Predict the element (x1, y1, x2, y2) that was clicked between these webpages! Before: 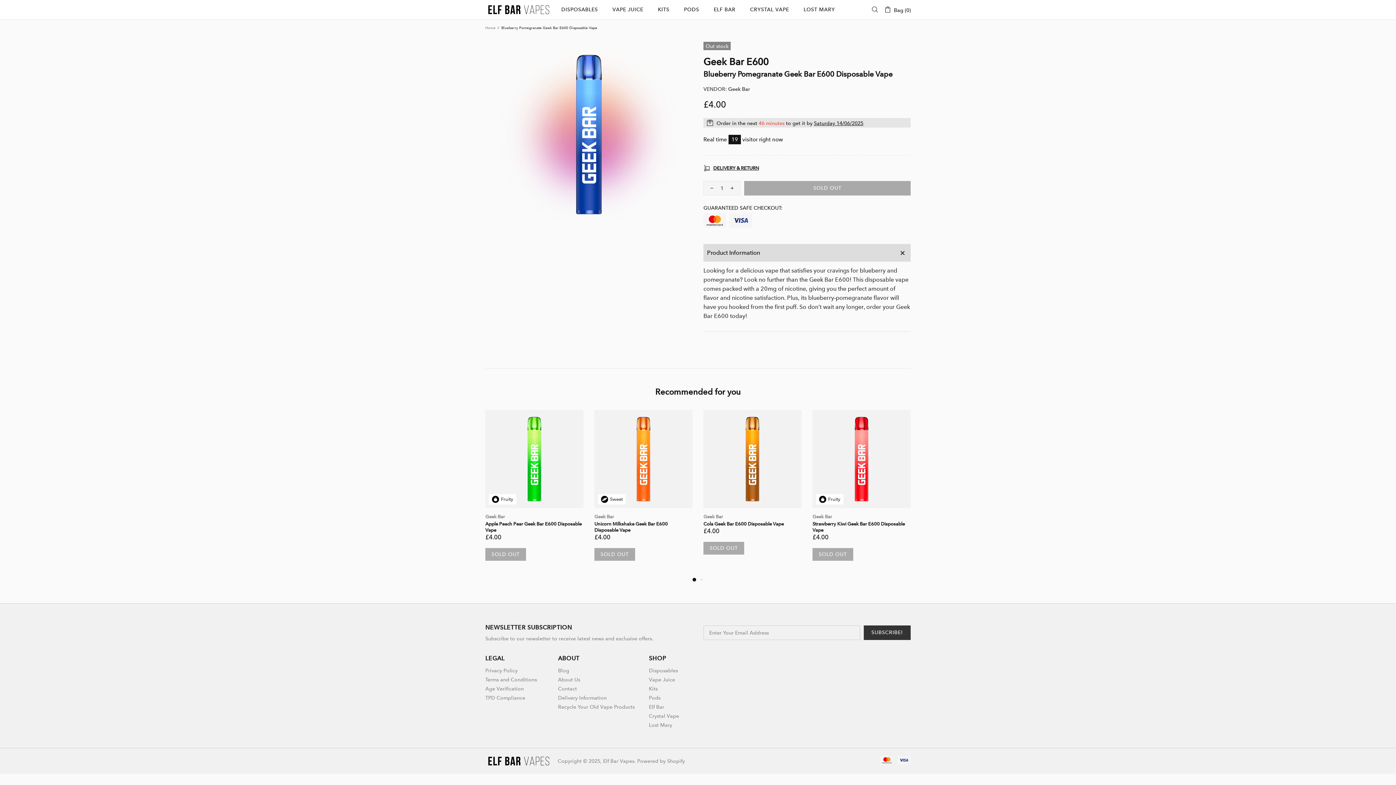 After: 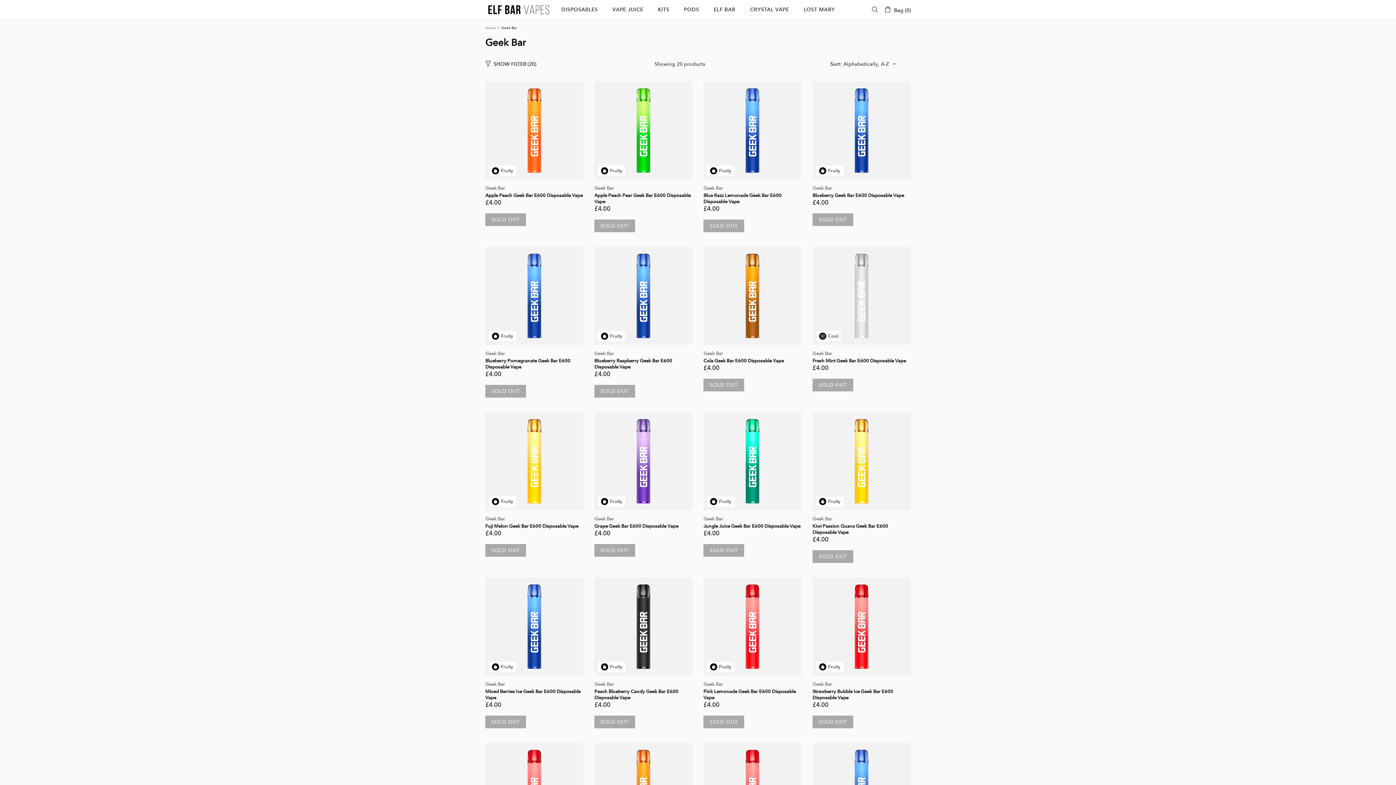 Action: label: Geek Bar bbox: (485, 513, 505, 519)